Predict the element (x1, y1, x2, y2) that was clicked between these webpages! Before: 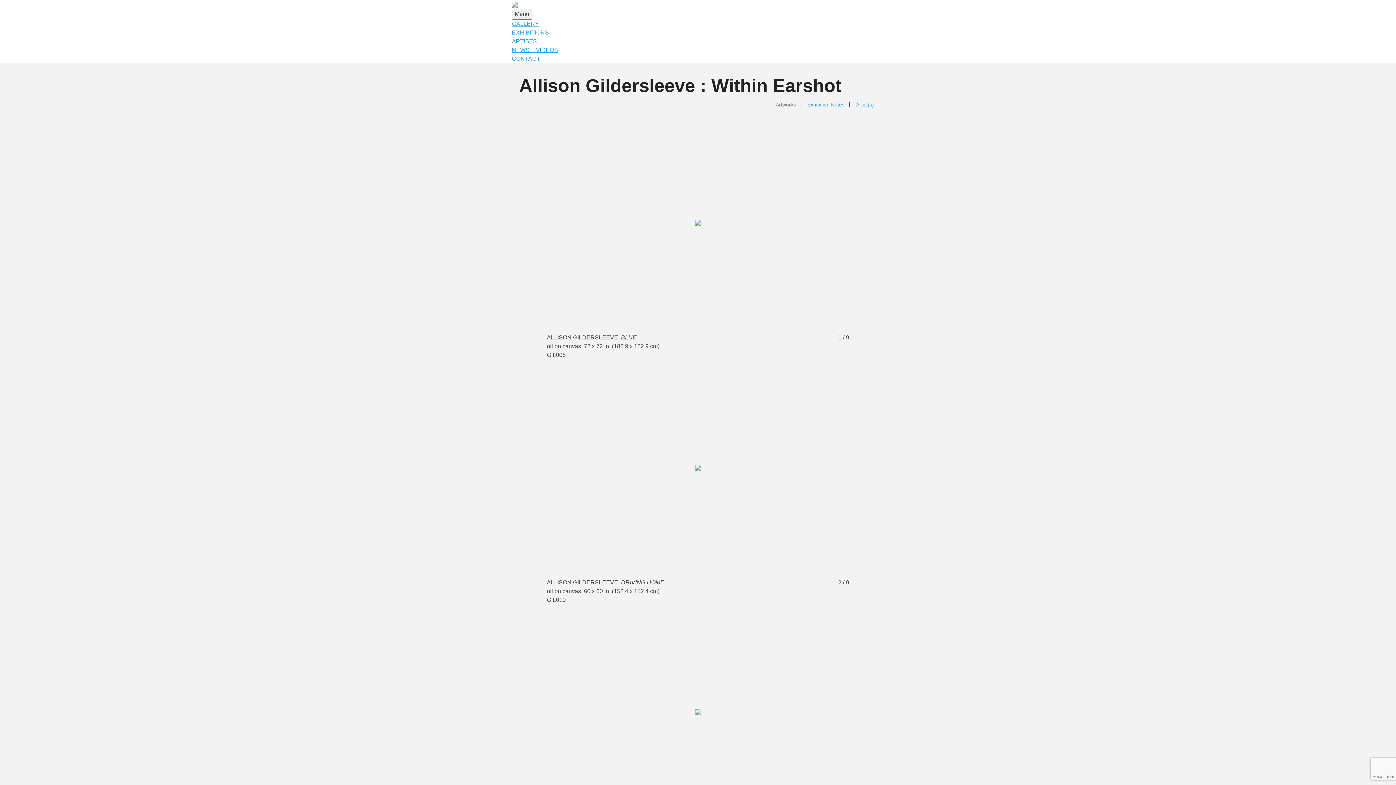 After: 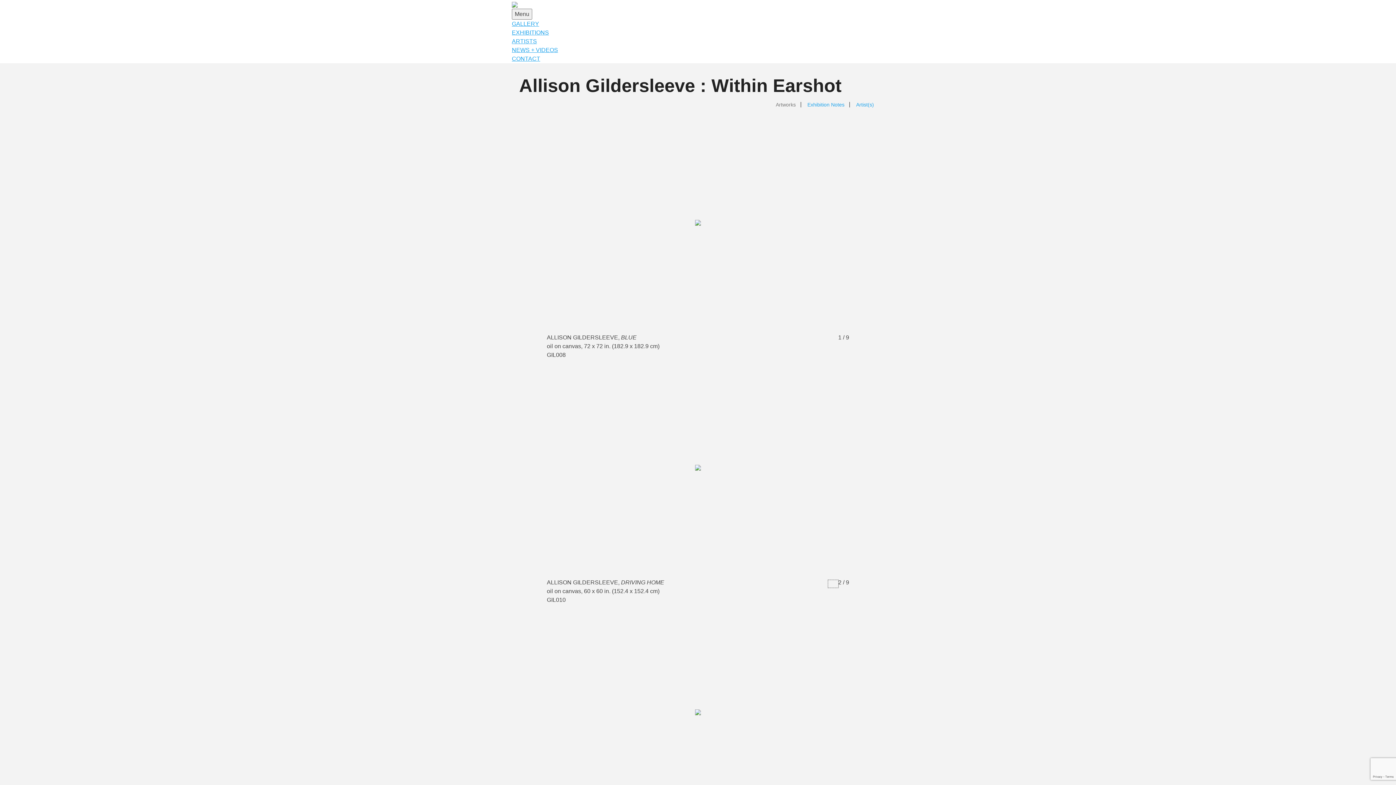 Action: bbox: (828, 580, 838, 587)